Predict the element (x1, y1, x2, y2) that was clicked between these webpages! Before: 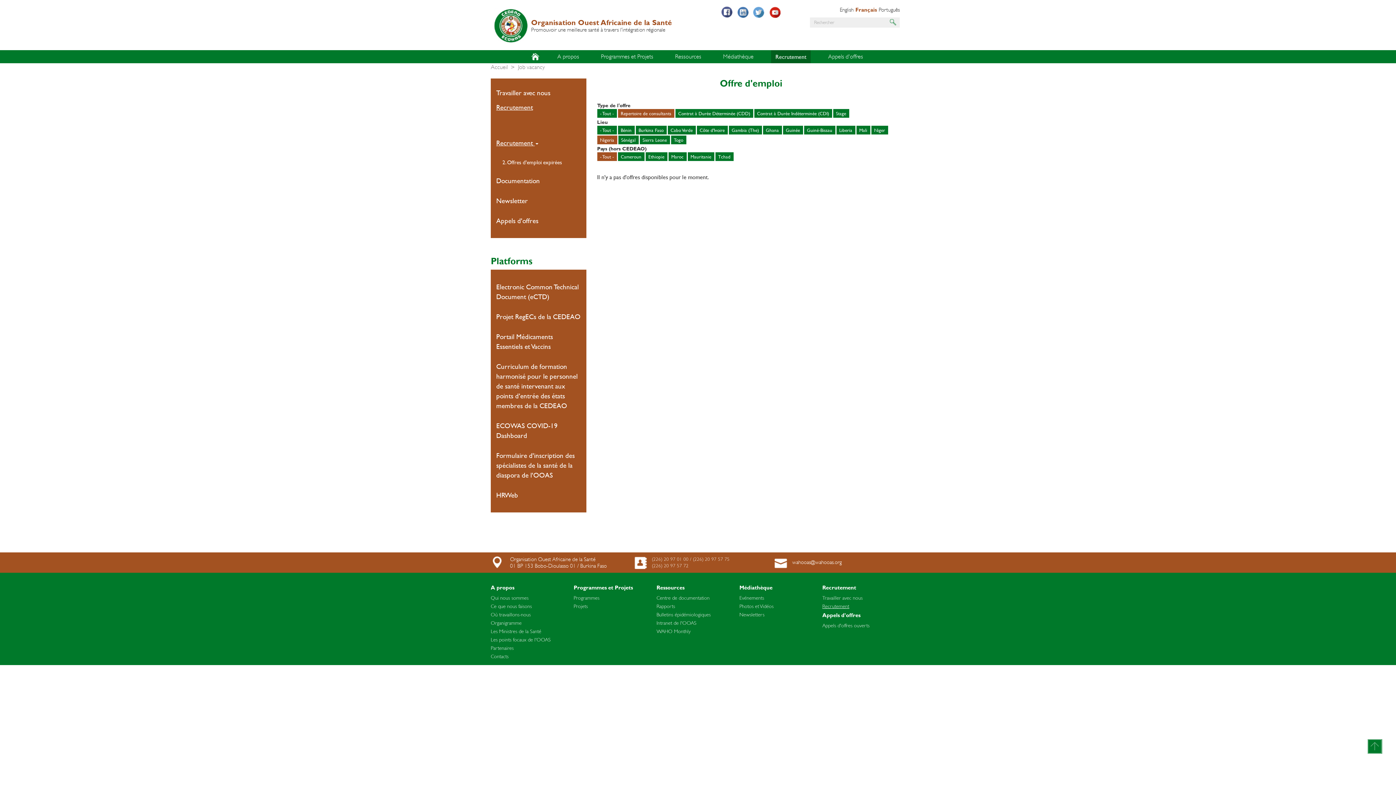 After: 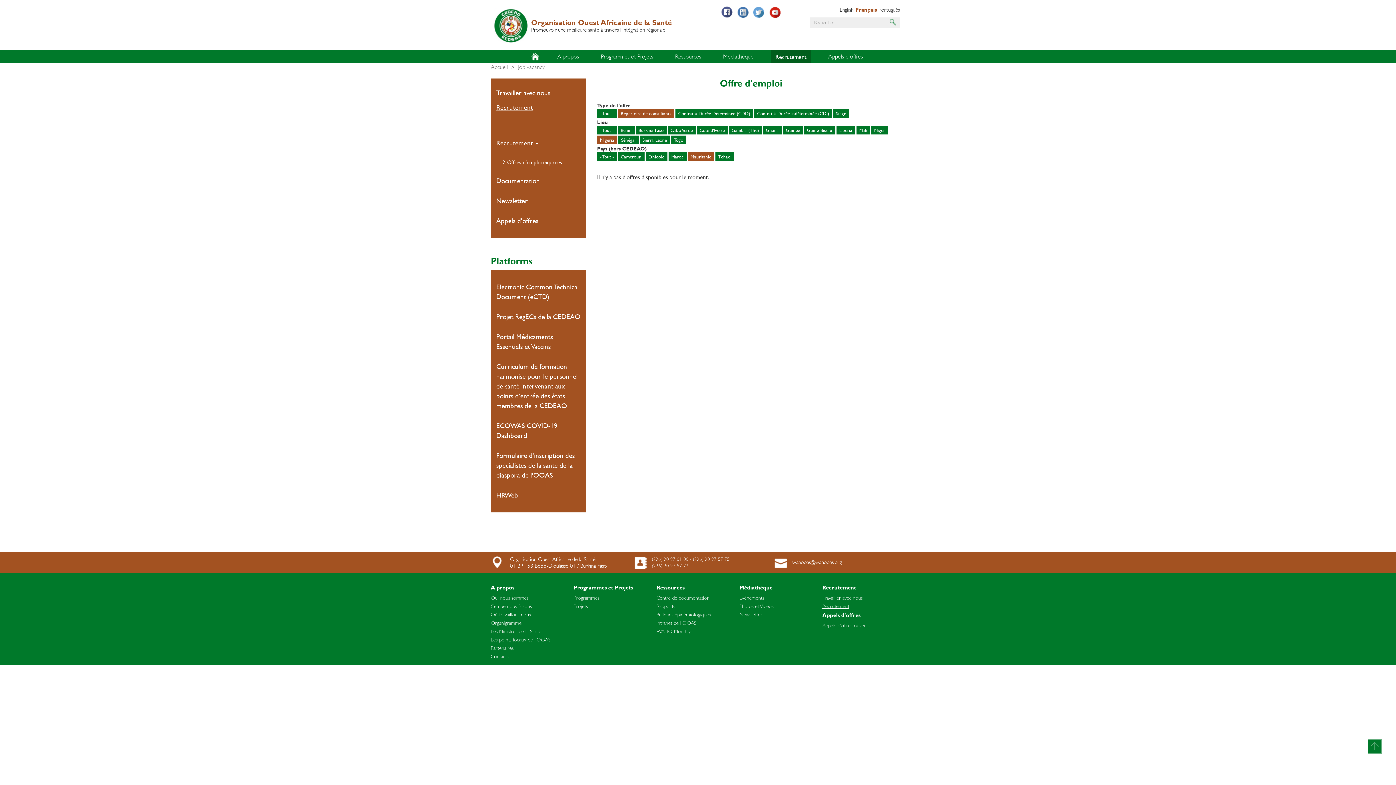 Action: bbox: (687, 152, 714, 161) label: Mauritanie